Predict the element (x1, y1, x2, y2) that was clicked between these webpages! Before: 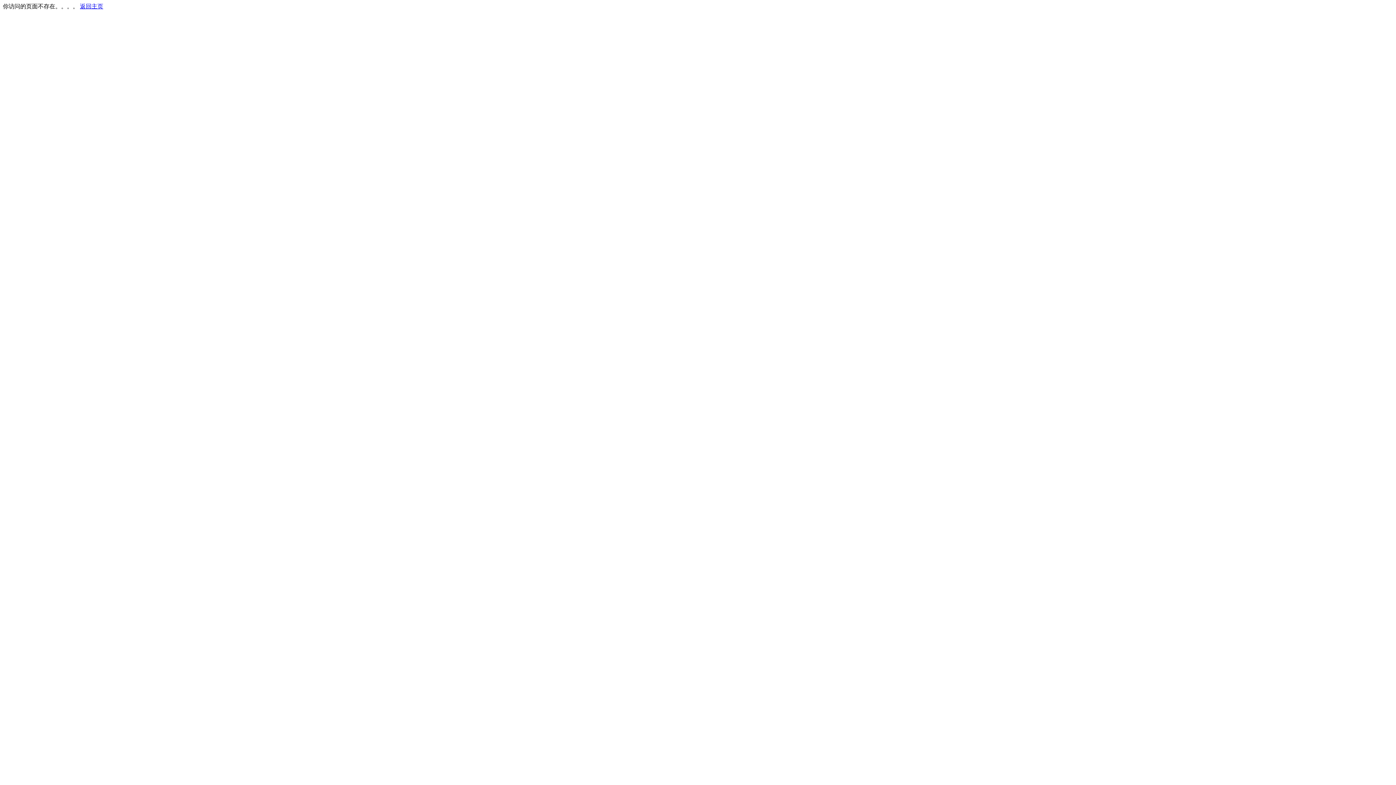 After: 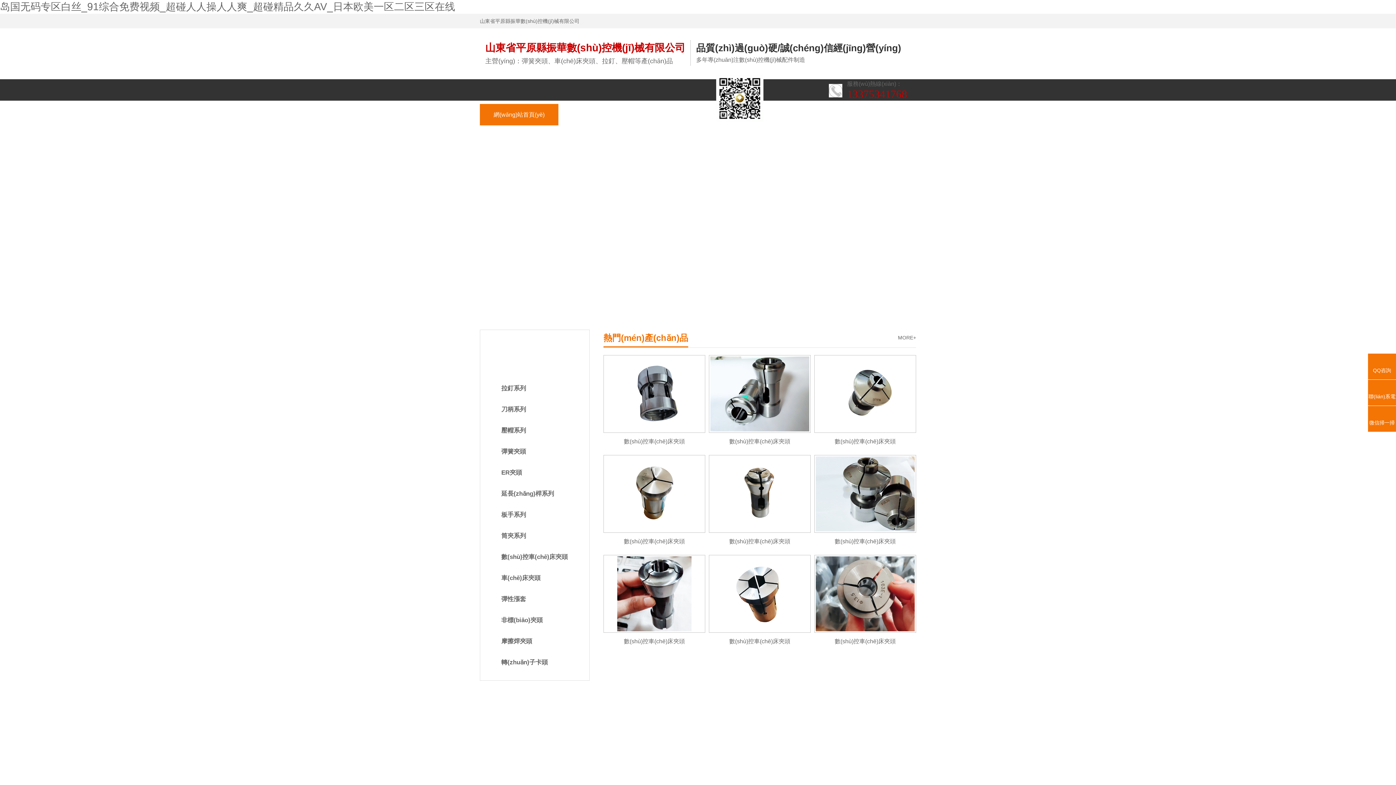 Action: bbox: (80, 3, 103, 9) label: 返回主页